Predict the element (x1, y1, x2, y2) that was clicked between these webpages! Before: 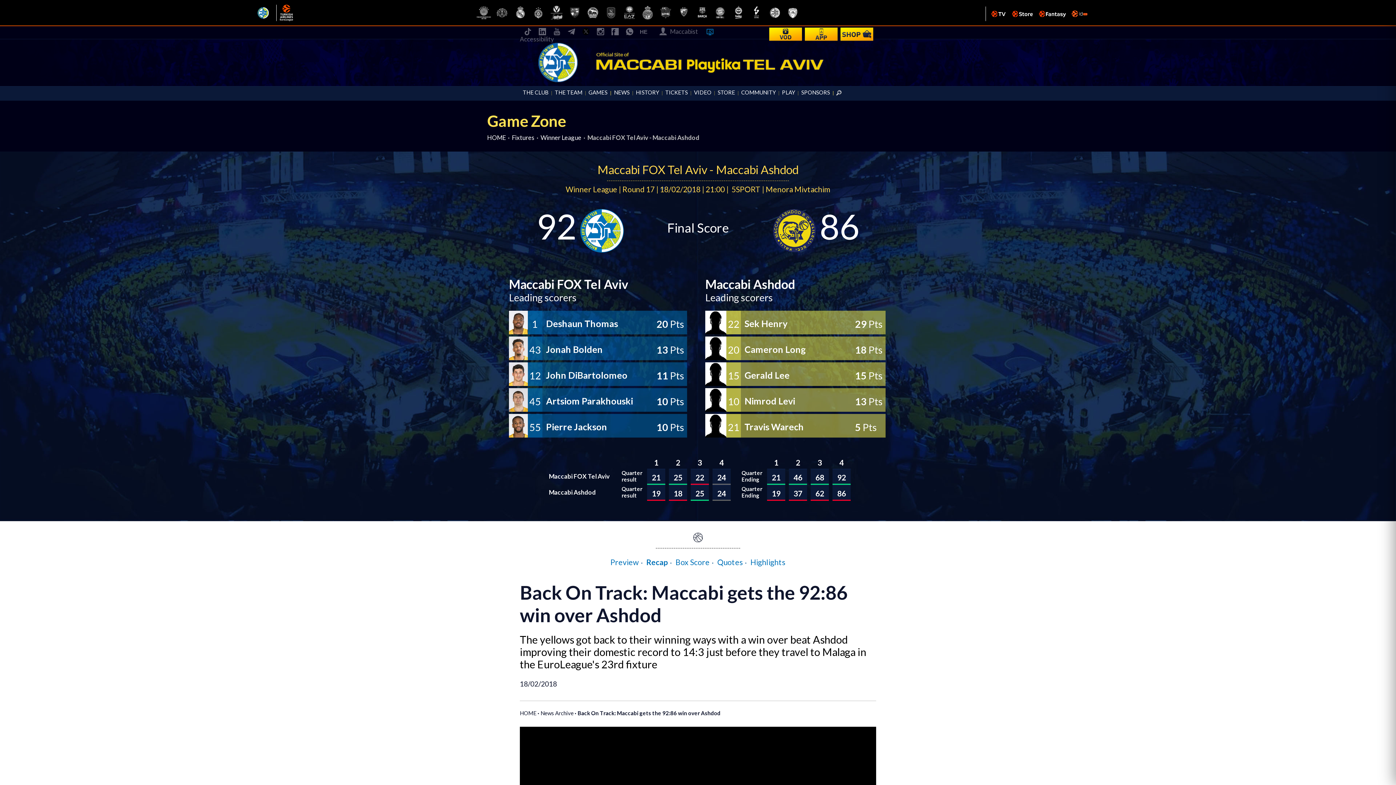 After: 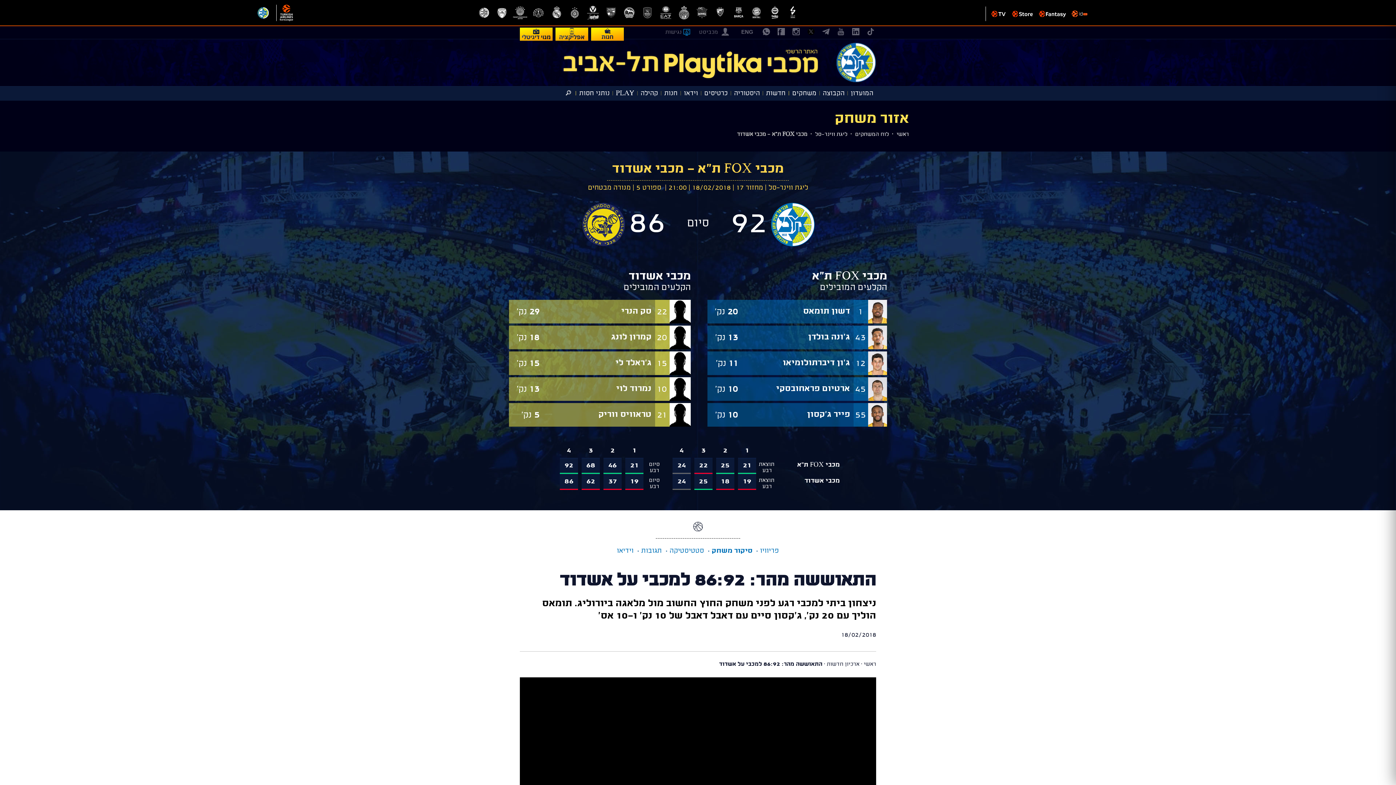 Action: label: HE bbox: (640, 28, 647, 34)